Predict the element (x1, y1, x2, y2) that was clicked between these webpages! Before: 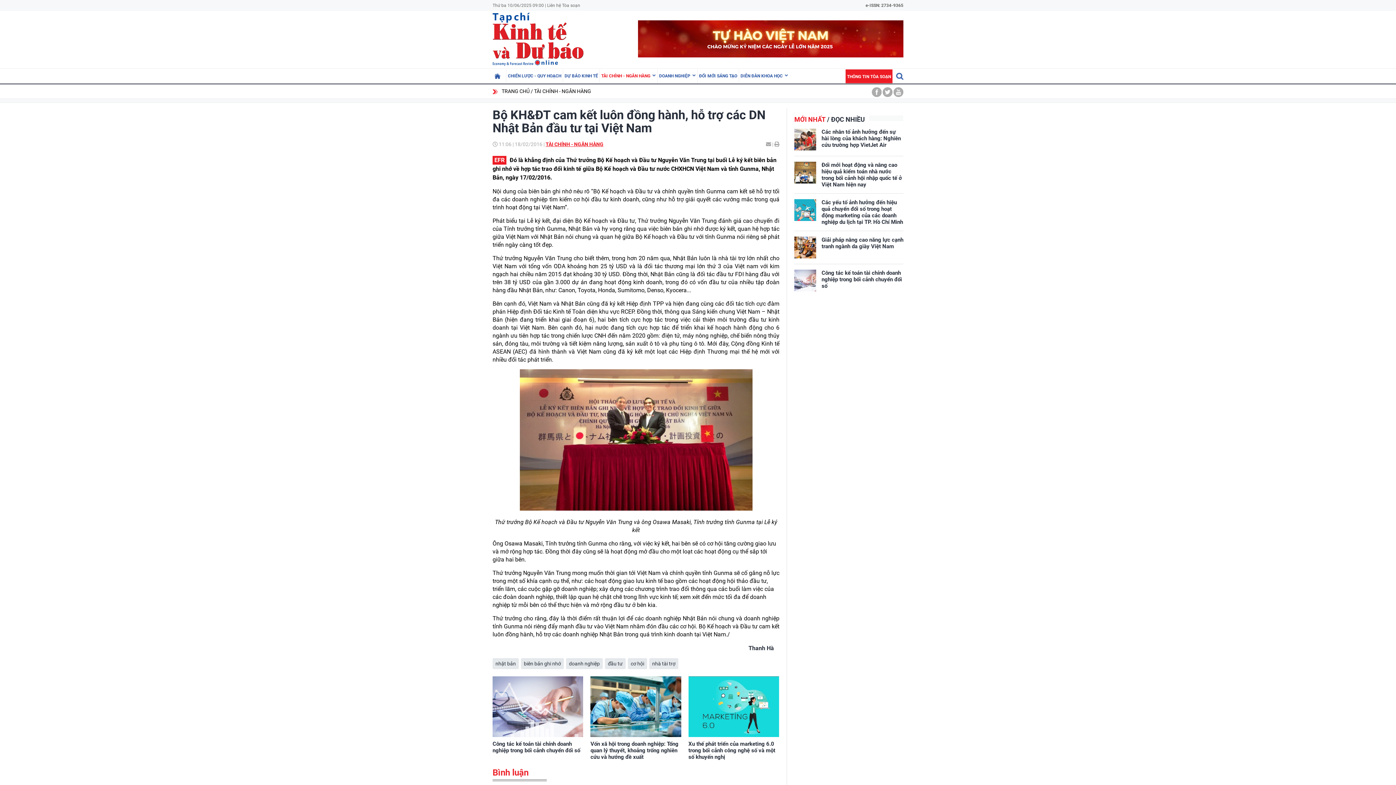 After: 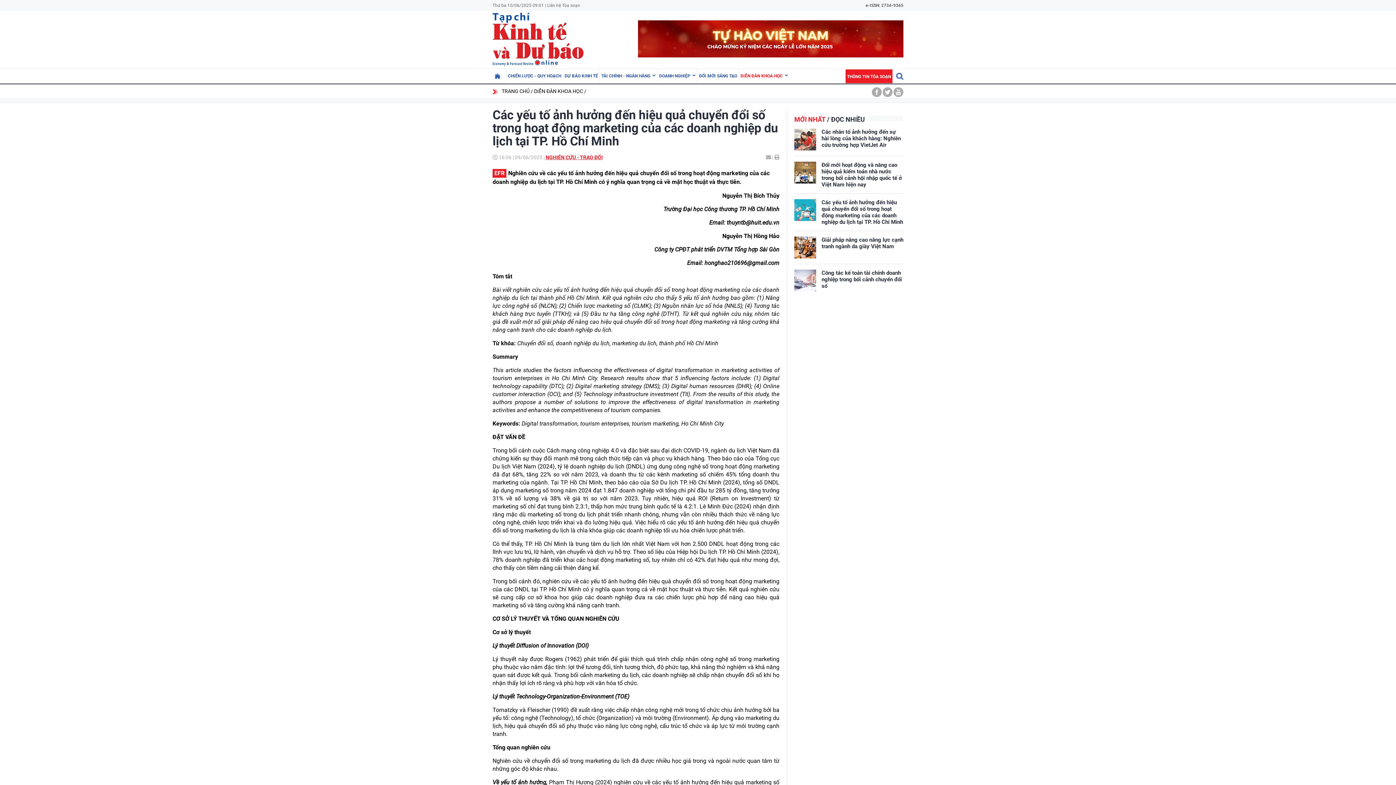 Action: label: Các yếu tố ảnh hưởng đến hiệu quả chuyển đổi số trong hoạt động marketing của các doanh nghiệp du lịch tại TP. Hồ Chí Minh bbox: (821, 199, 903, 225)